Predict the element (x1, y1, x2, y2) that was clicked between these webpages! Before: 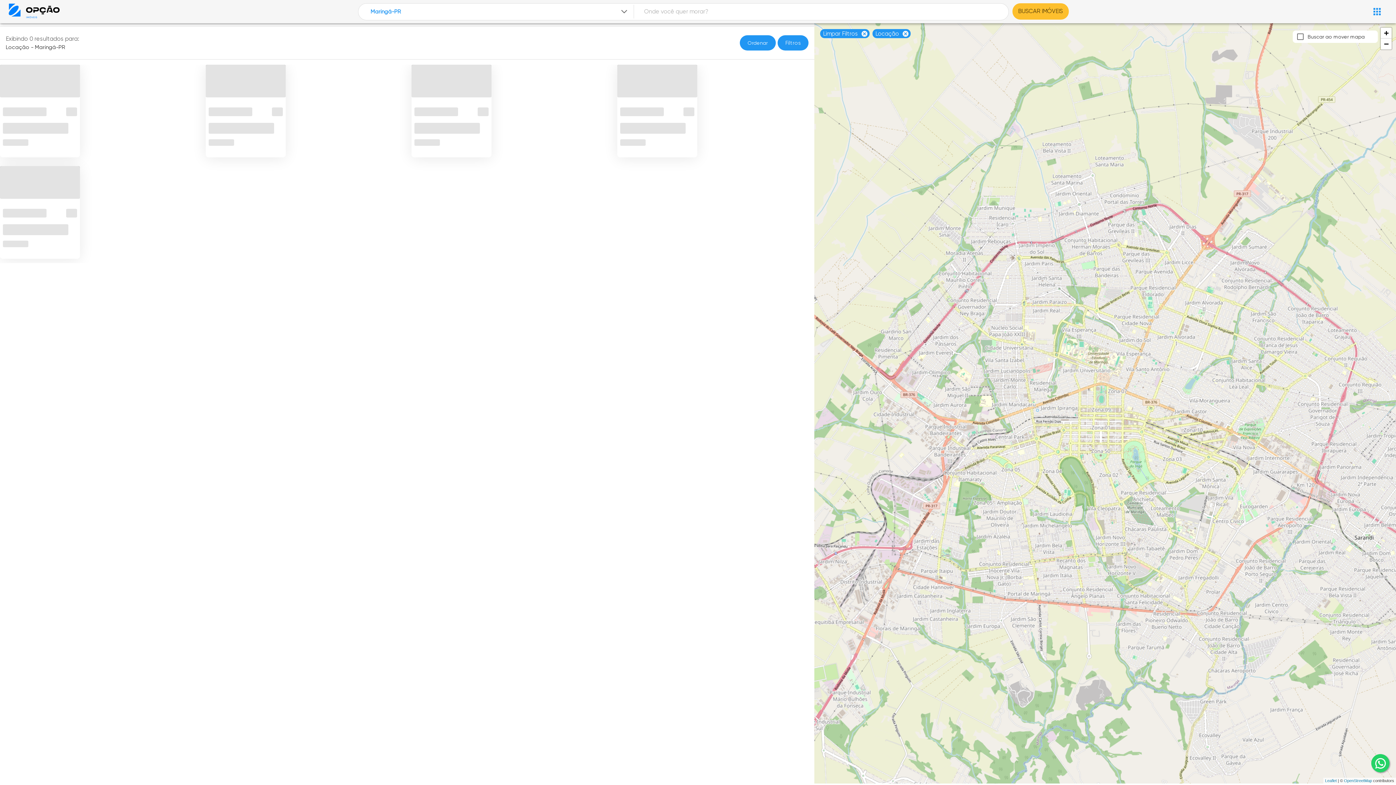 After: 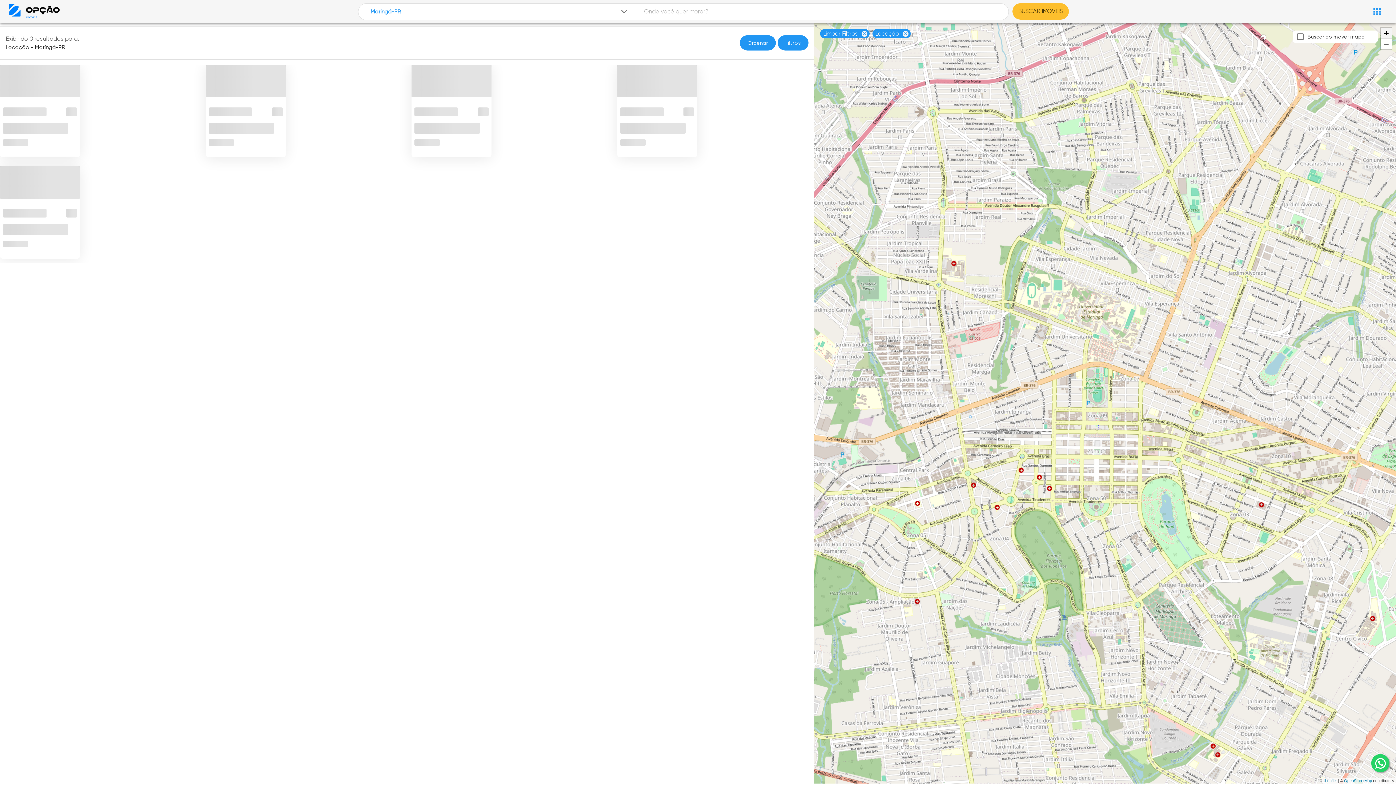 Action: label: Zoom in bbox: (1381, 27, 1392, 38)